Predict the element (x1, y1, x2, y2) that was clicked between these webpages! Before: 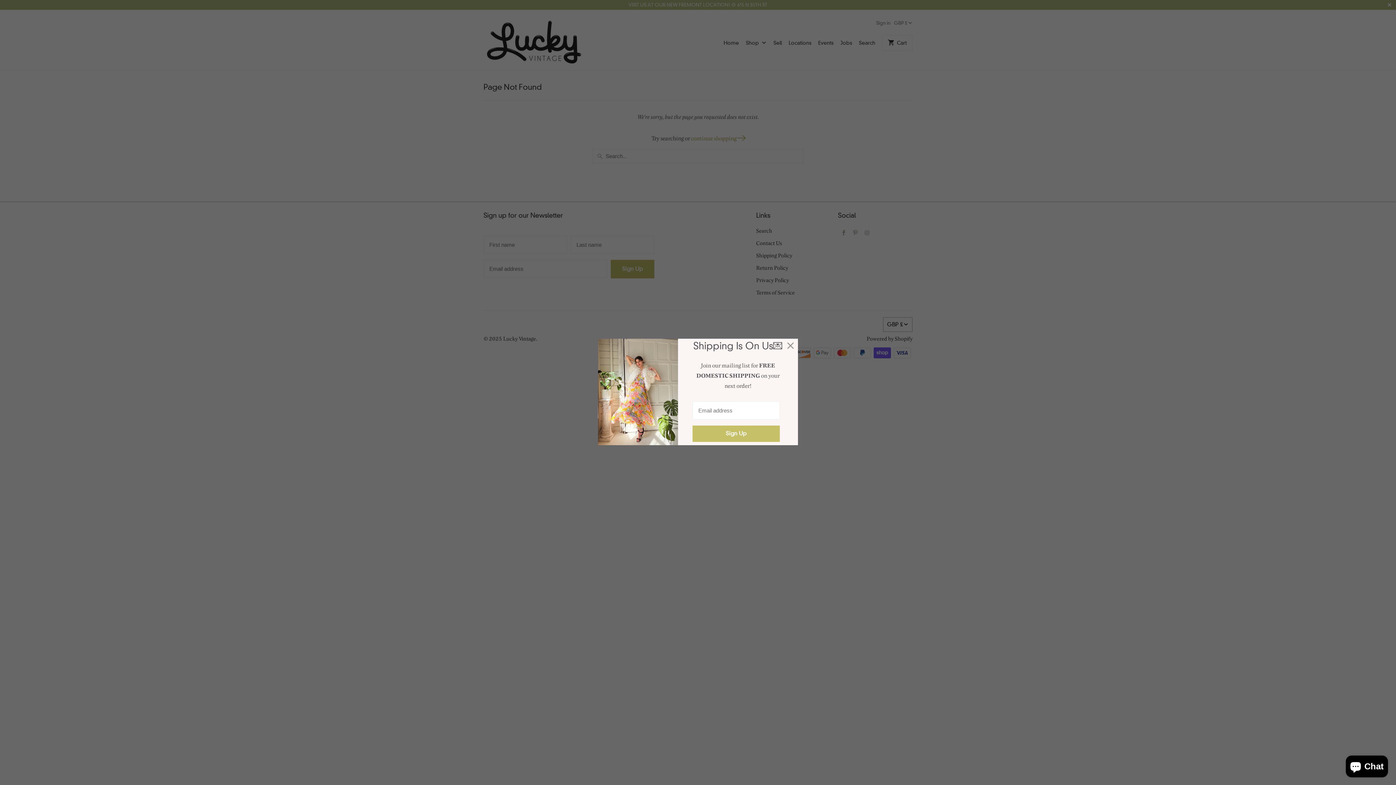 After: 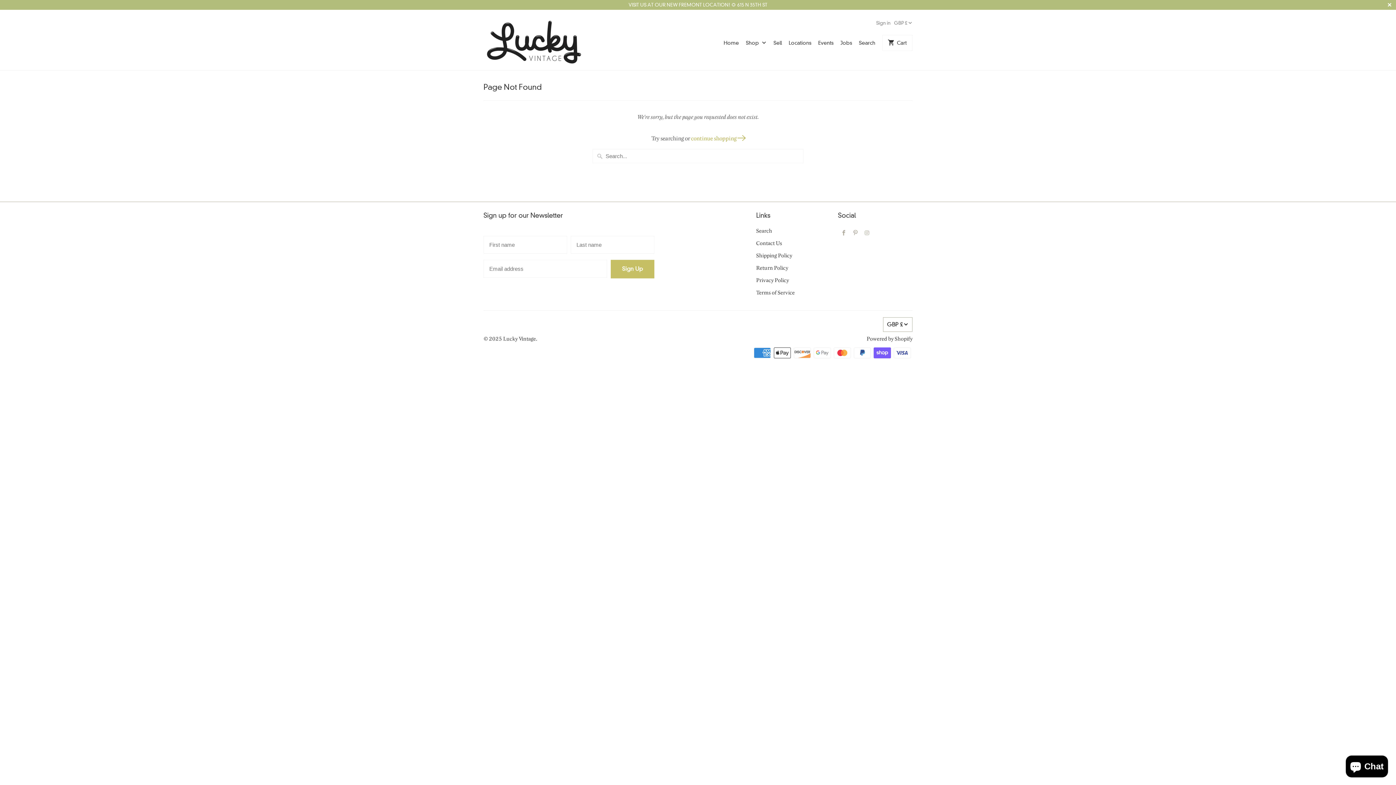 Action: bbox: (784, 340, 797, 352)